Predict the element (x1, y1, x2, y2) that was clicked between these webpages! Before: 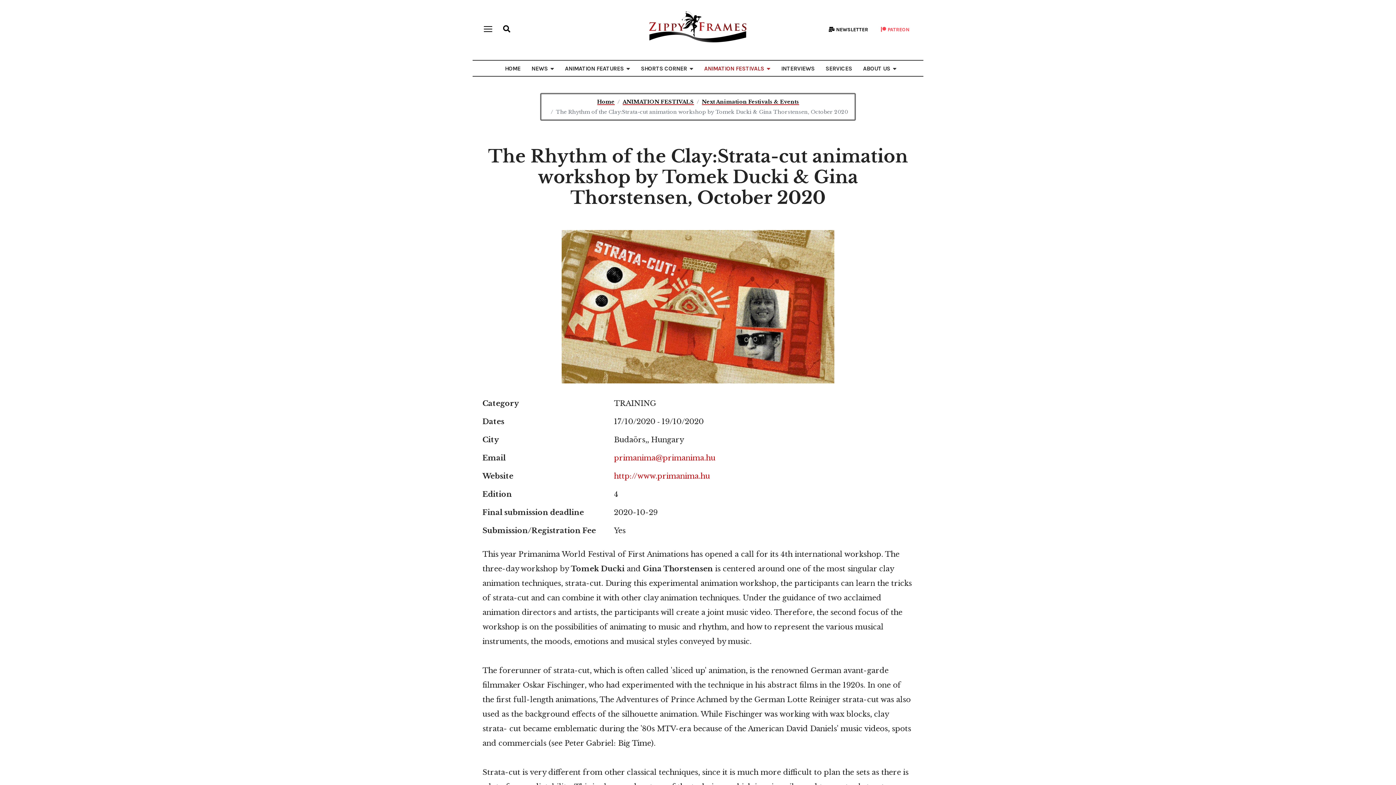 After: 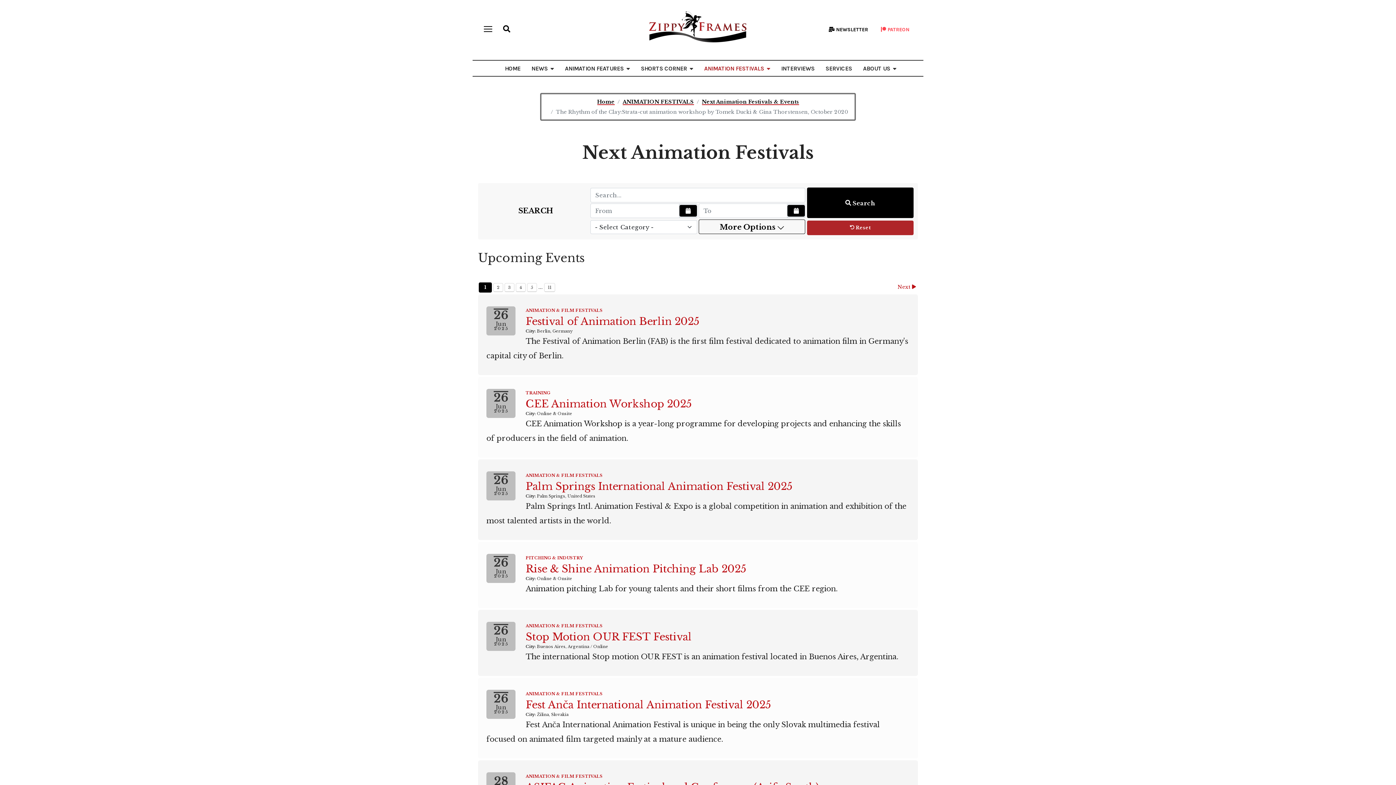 Action: bbox: (702, 98, 799, 105) label: Next Animation Festivals & Events